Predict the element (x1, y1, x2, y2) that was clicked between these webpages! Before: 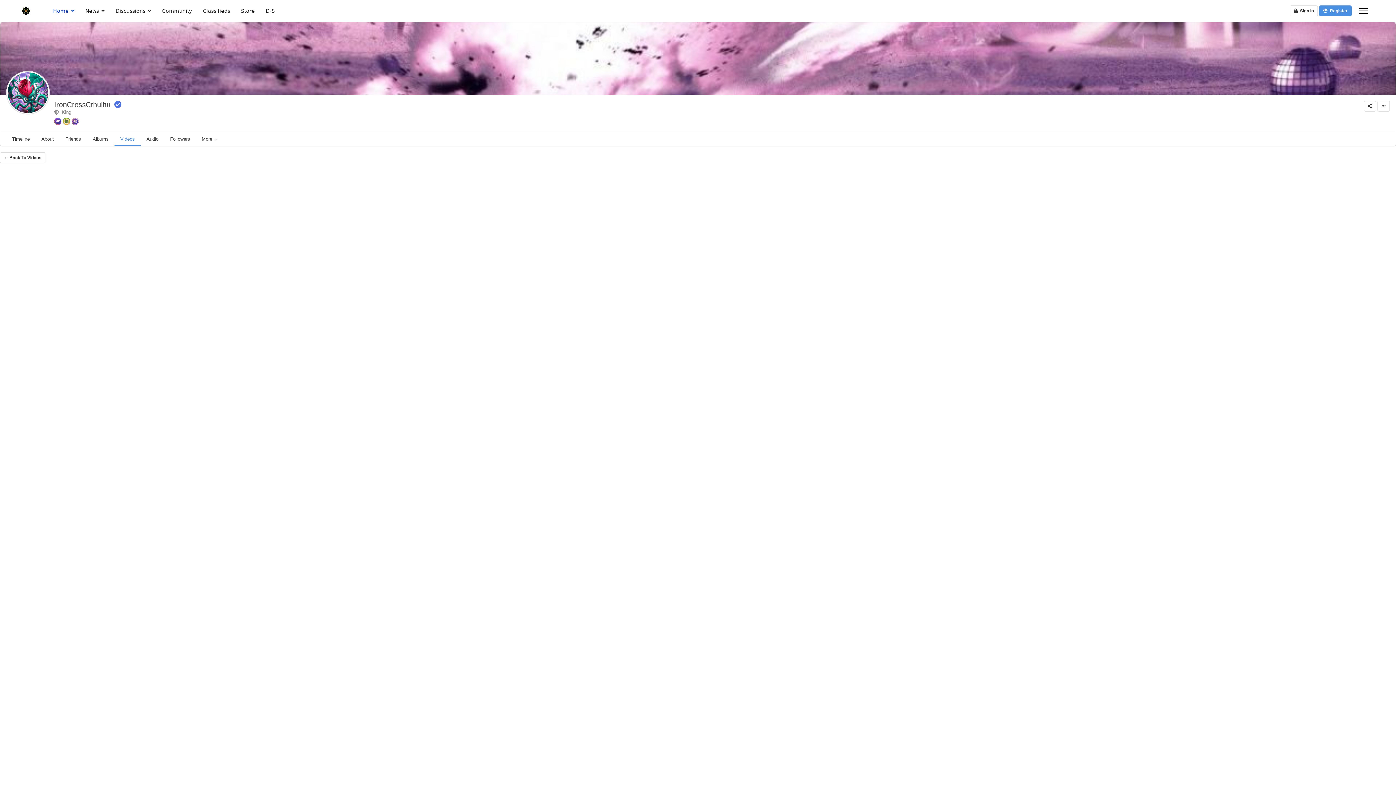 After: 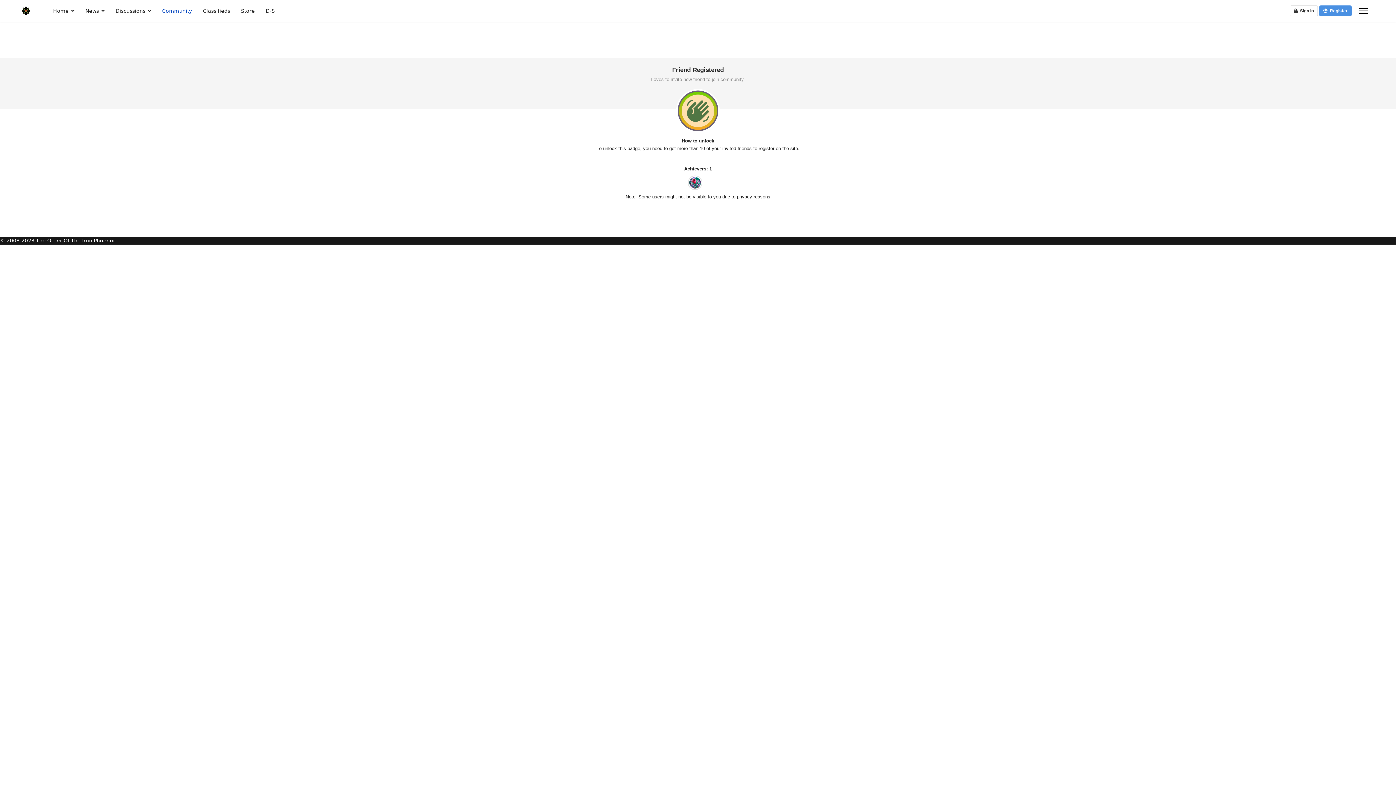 Action: bbox: (62, 117, 70, 124)